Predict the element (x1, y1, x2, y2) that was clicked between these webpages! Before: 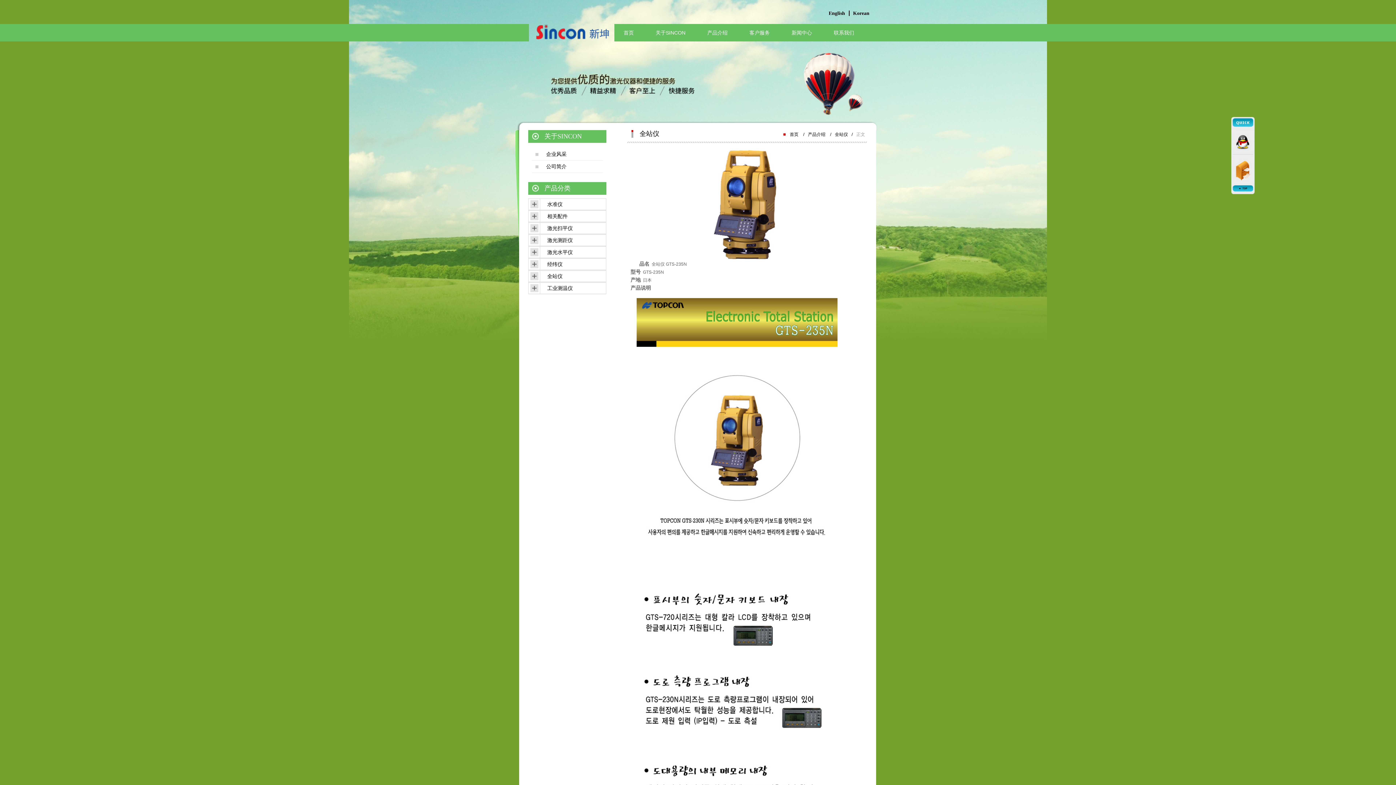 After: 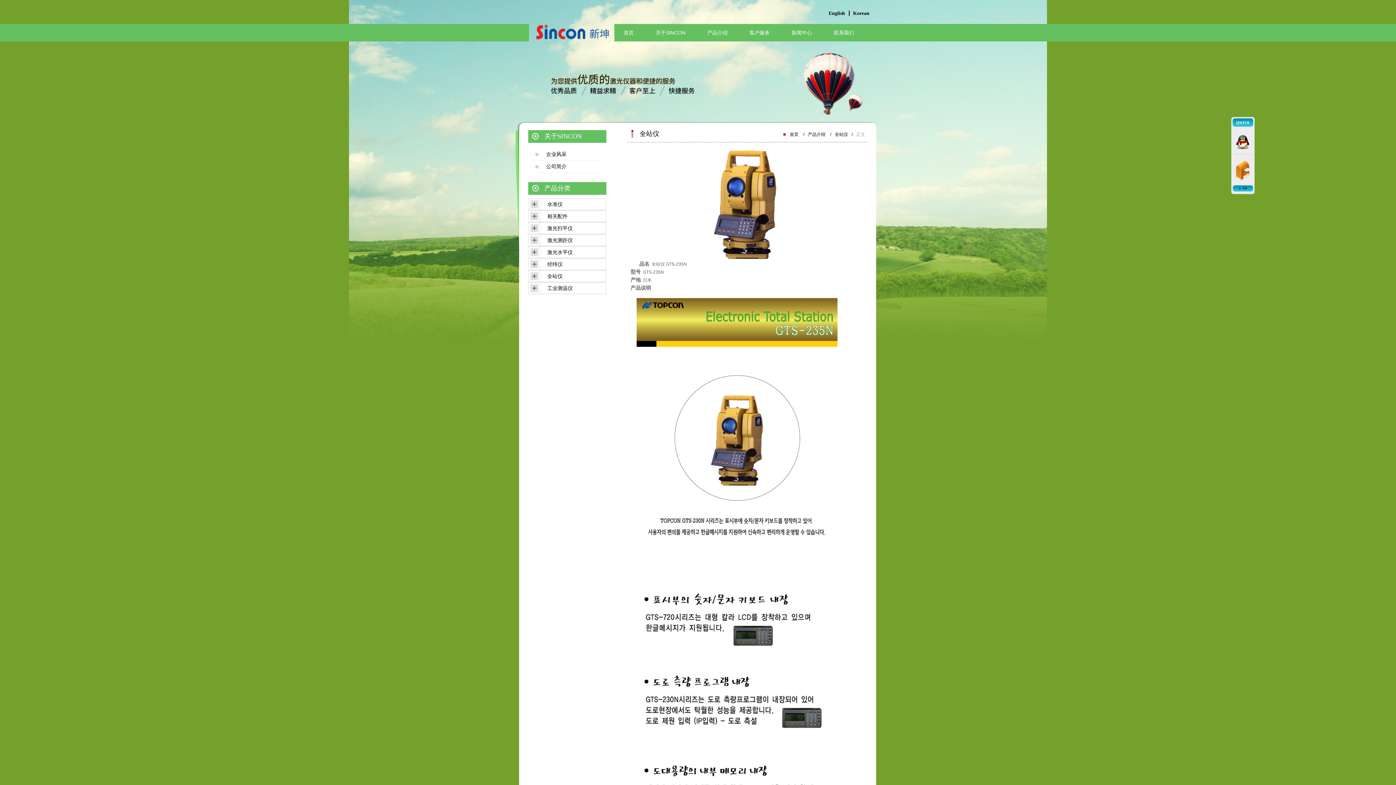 Action: label: mail bbox: (1229, 156, 1256, 181)